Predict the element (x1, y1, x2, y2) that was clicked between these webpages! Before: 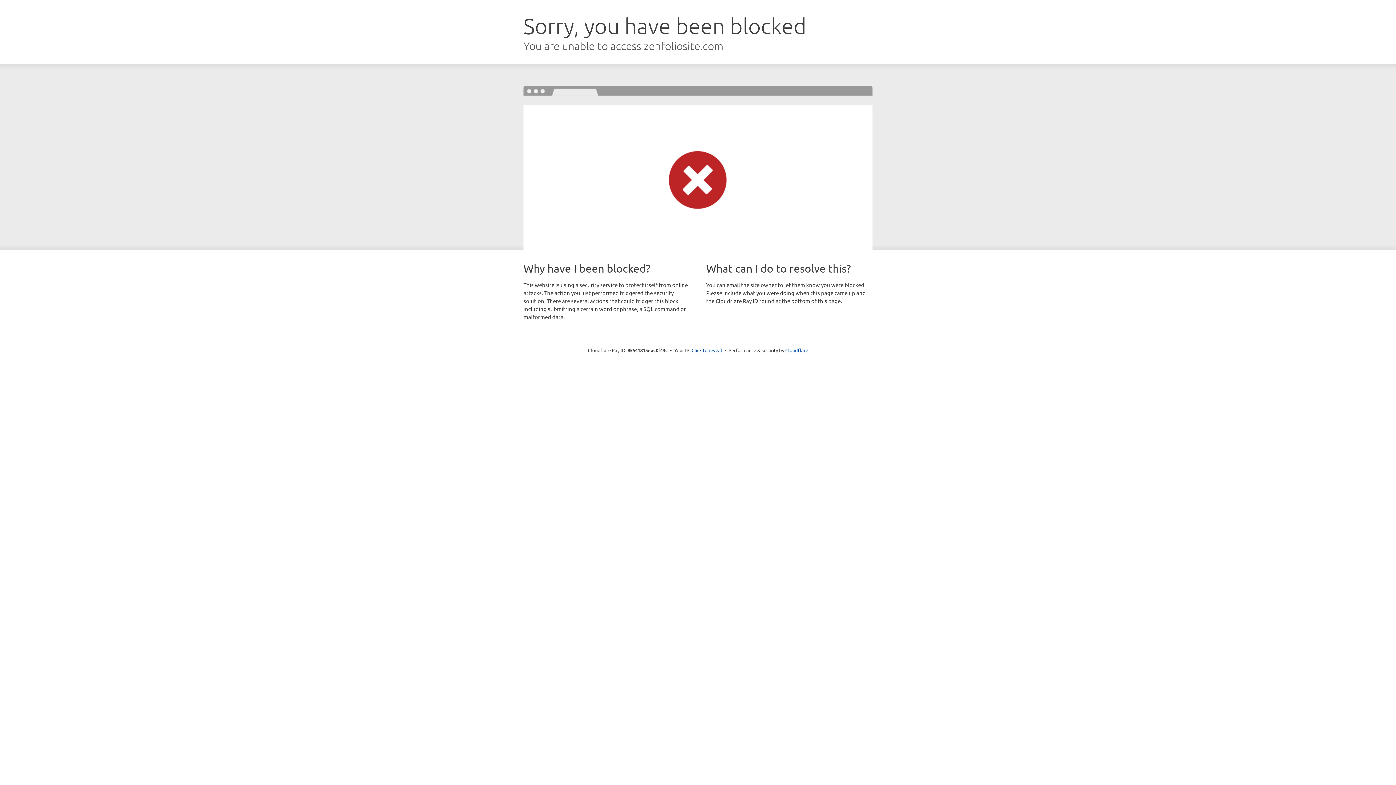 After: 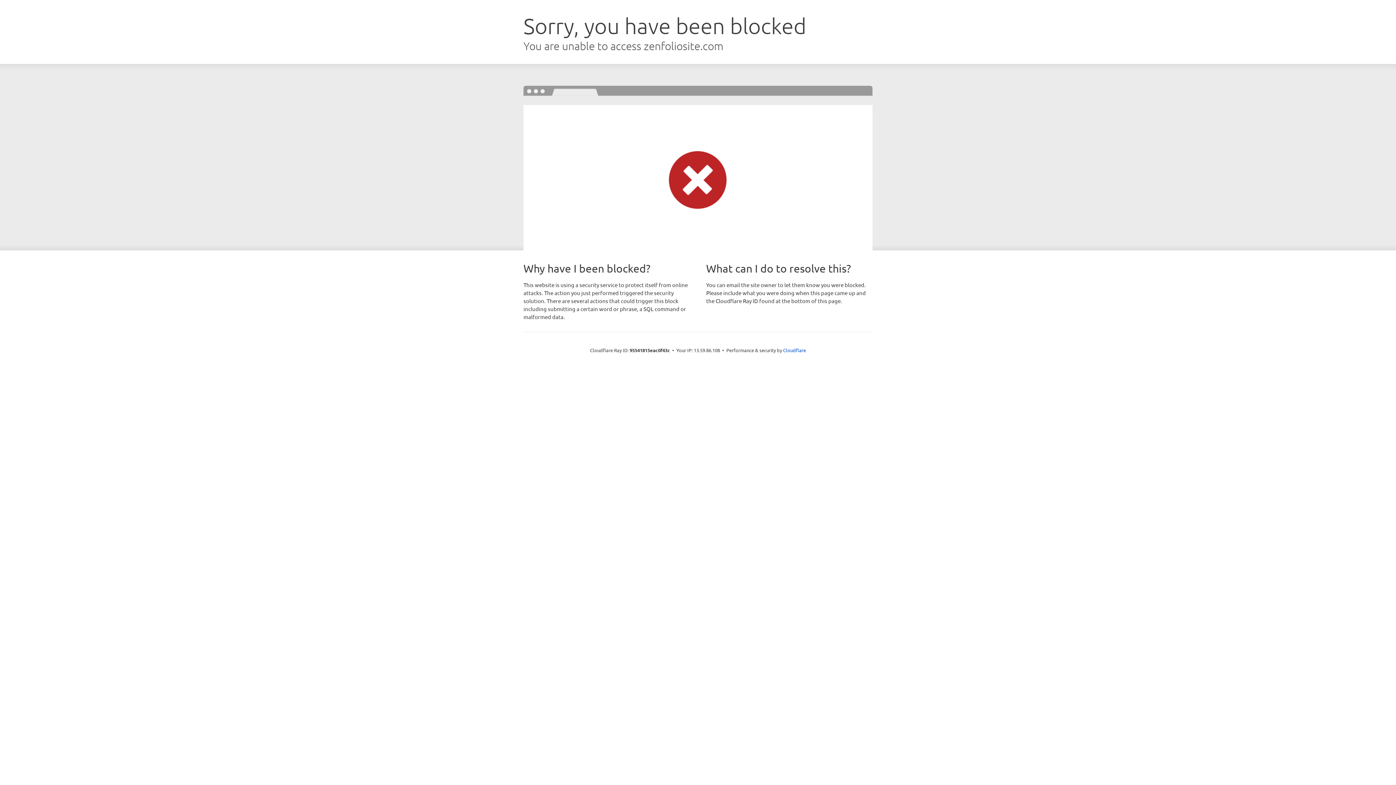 Action: bbox: (691, 346, 722, 353) label: Click to reveal